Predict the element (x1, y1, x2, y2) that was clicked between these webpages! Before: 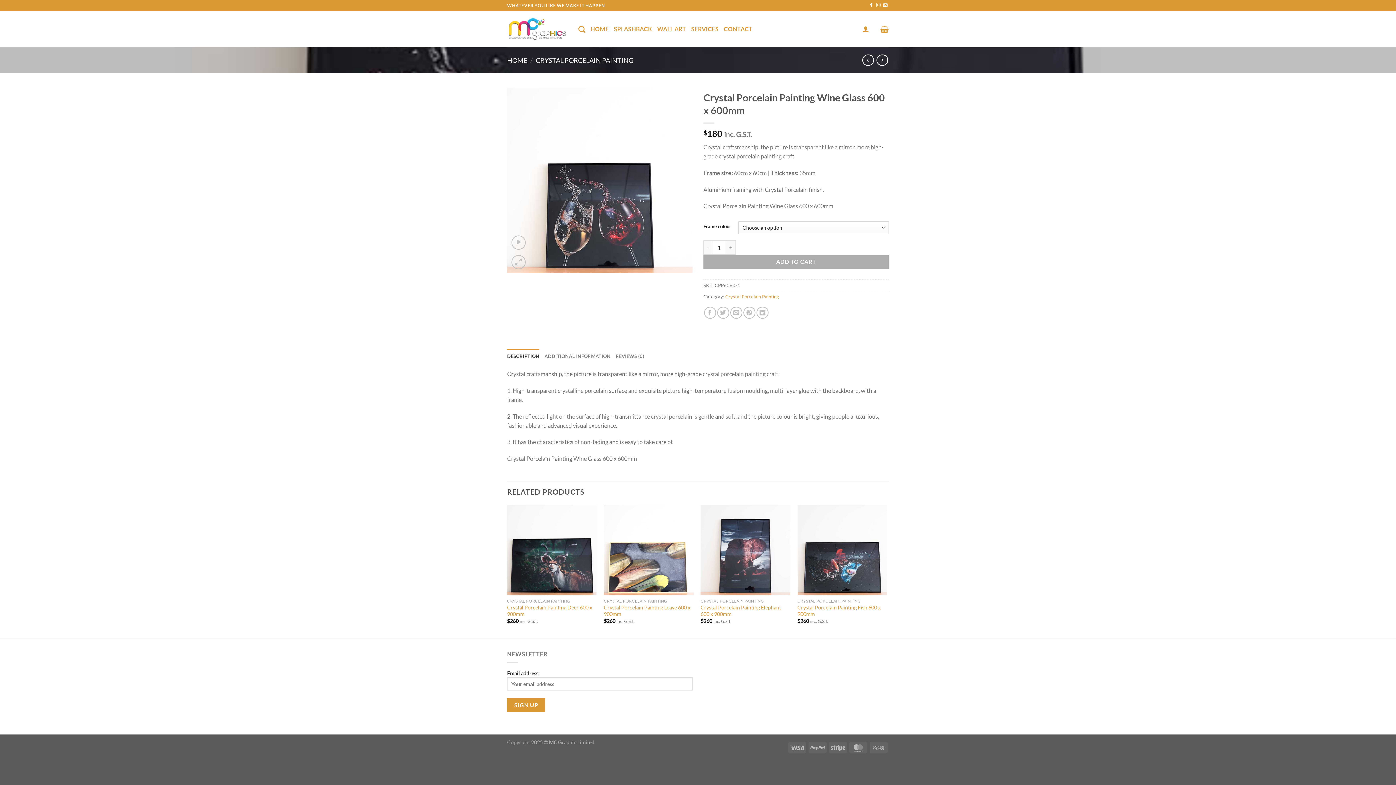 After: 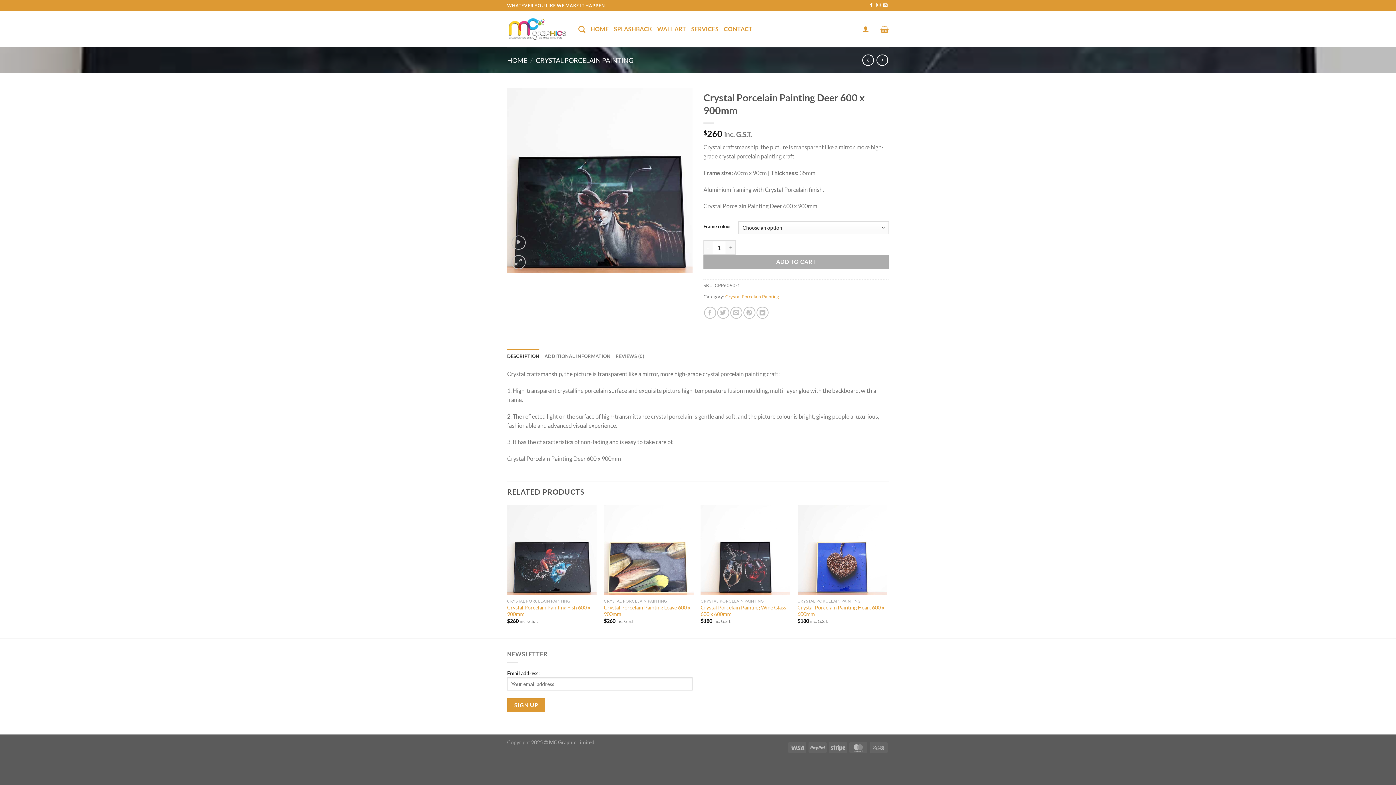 Action: label: Crystal Porcelain Painting Deer 600 x 900mm bbox: (507, 505, 596, 595)